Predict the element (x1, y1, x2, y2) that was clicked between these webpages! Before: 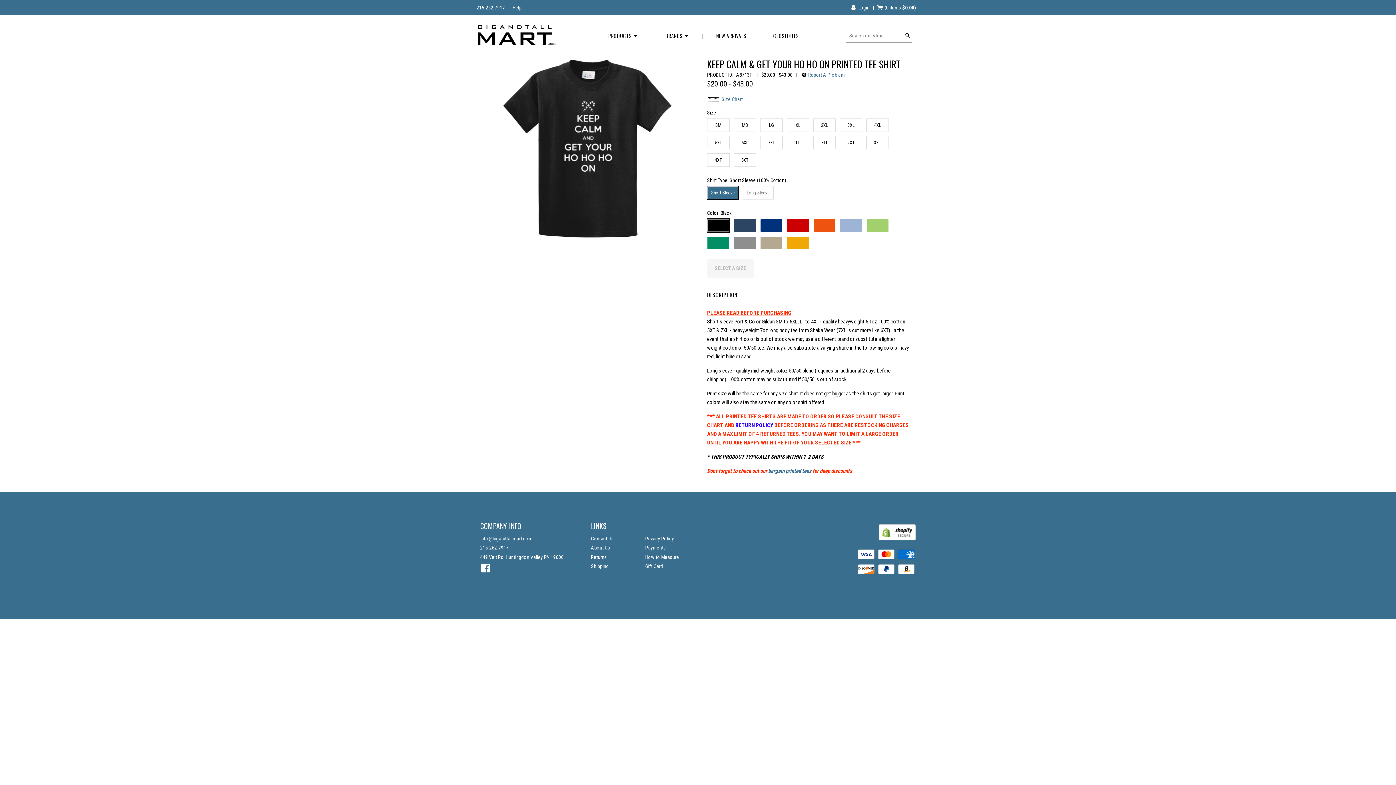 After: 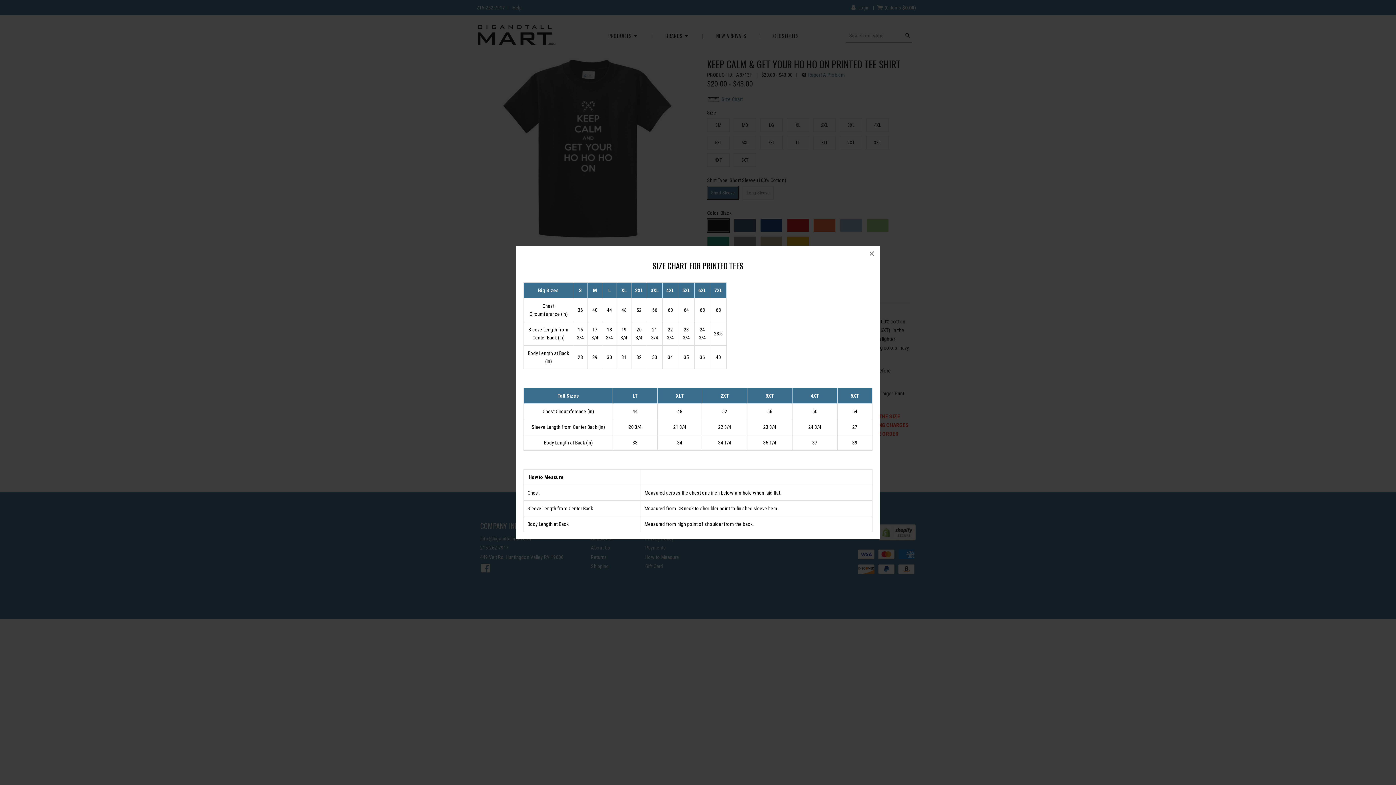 Action: label: Size Chart bbox: (707, 96, 742, 102)